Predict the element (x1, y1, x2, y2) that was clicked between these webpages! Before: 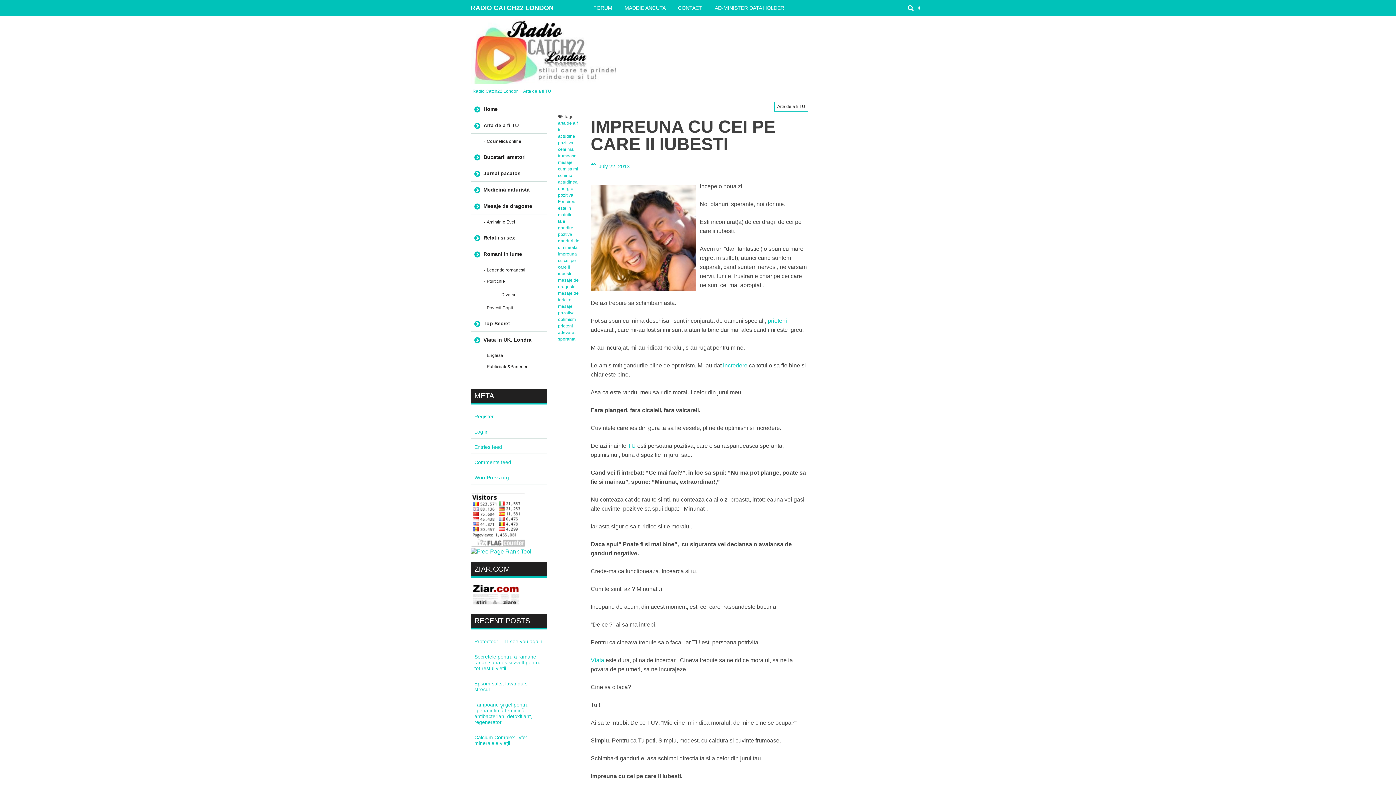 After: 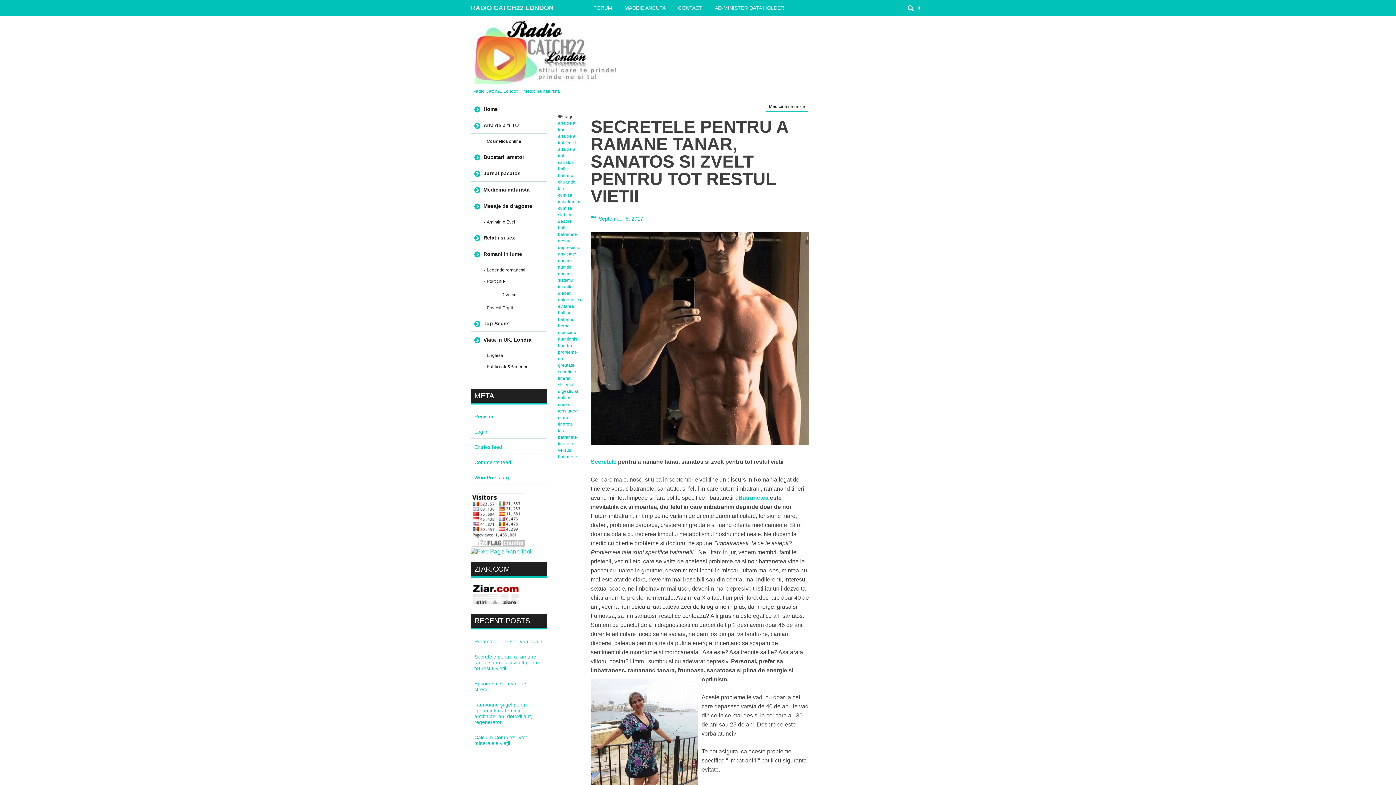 Action: bbox: (474, 654, 540, 671) label: Secretele pentru a ramane tanar, sanatos si zvelt pentru tot restul vietii